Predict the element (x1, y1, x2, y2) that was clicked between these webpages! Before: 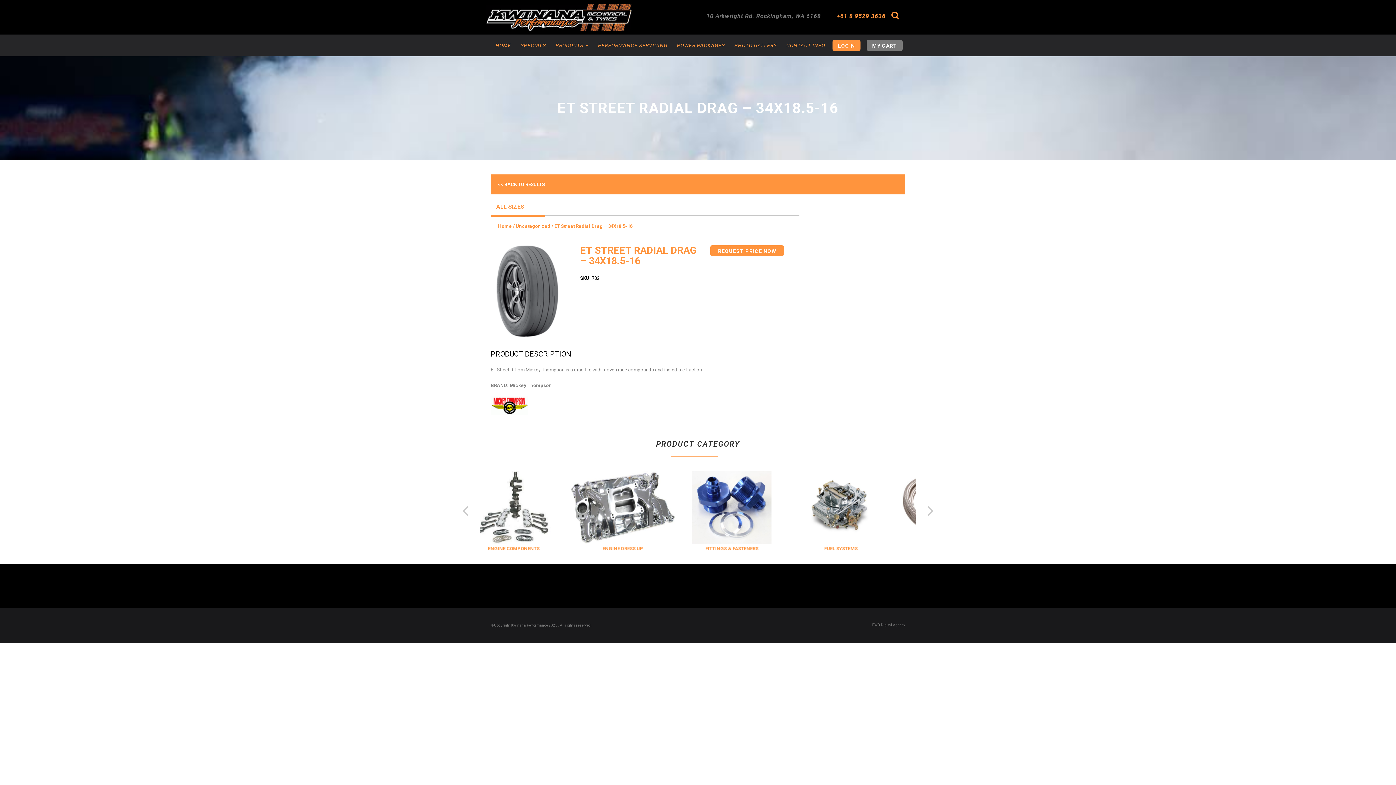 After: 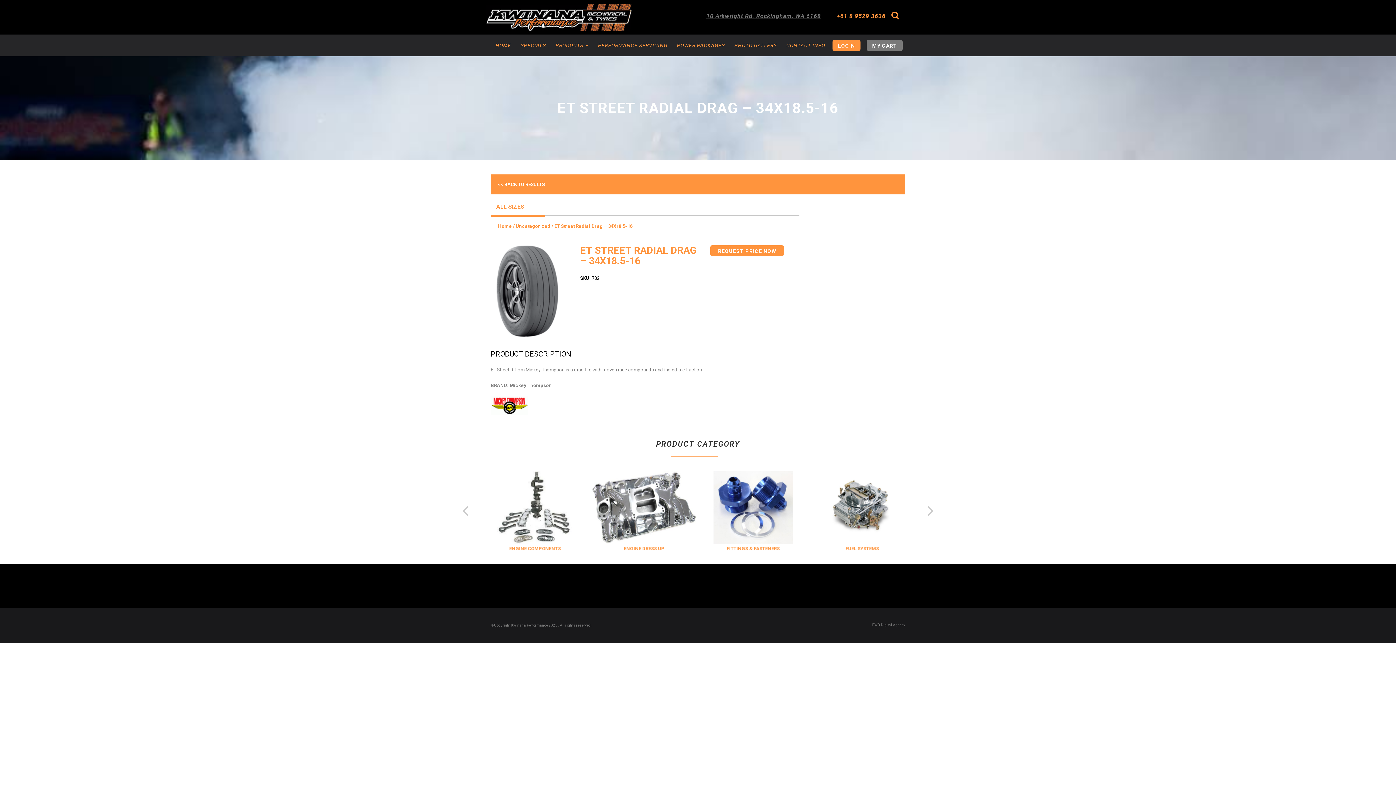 Action: label: 10 Arkwright Rd. Rockingham, WA 6168 bbox: (706, 12, 821, 19)